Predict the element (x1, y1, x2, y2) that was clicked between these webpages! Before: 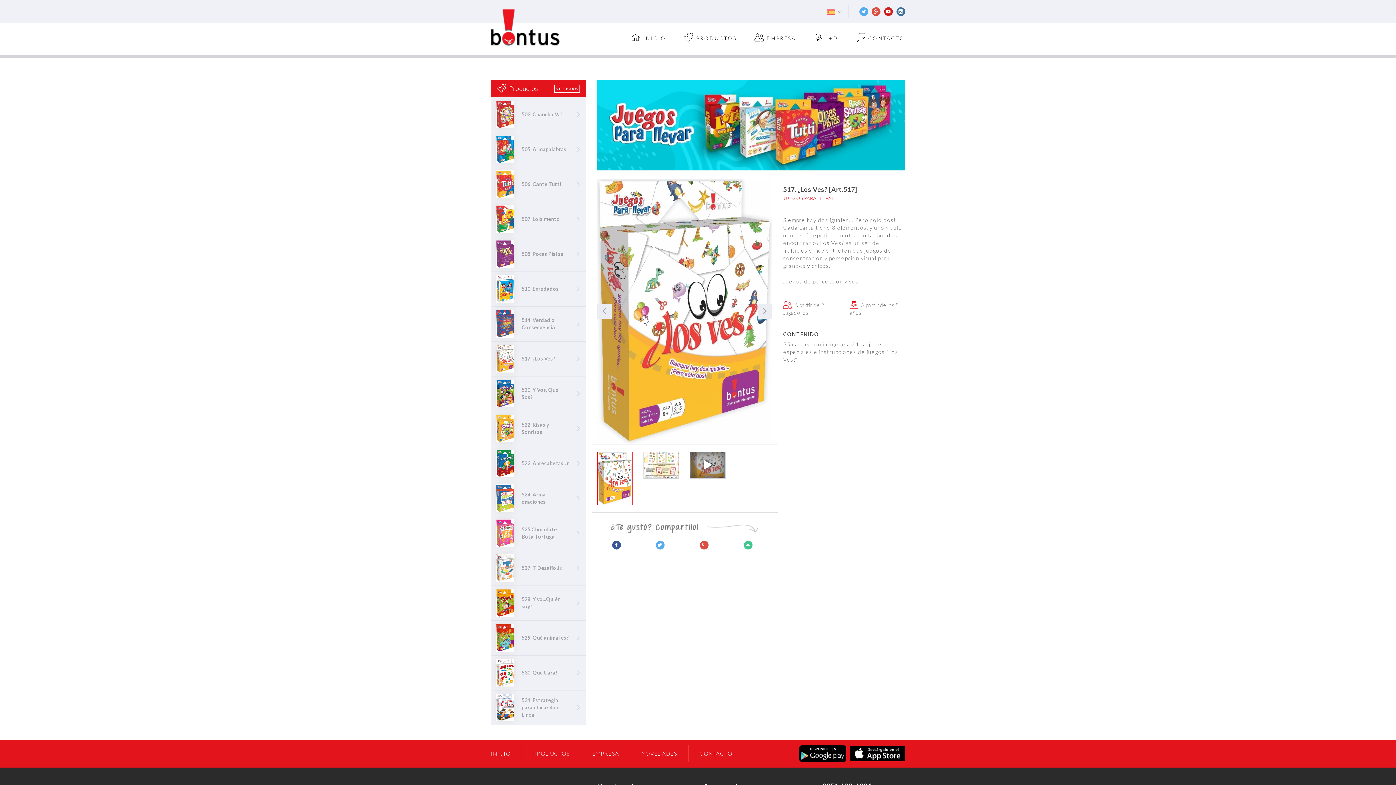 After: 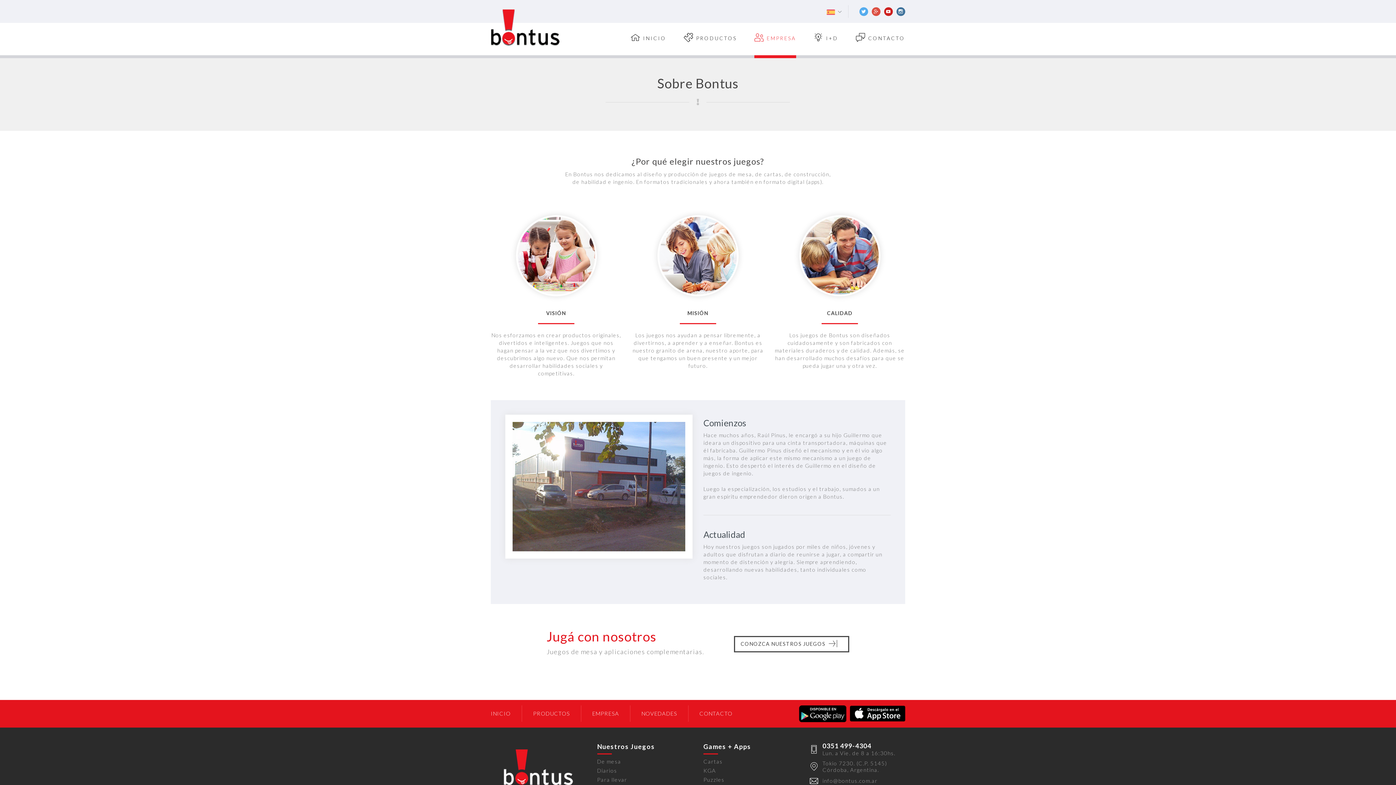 Action: bbox: (581, 745, 630, 762) label: EMPRESA